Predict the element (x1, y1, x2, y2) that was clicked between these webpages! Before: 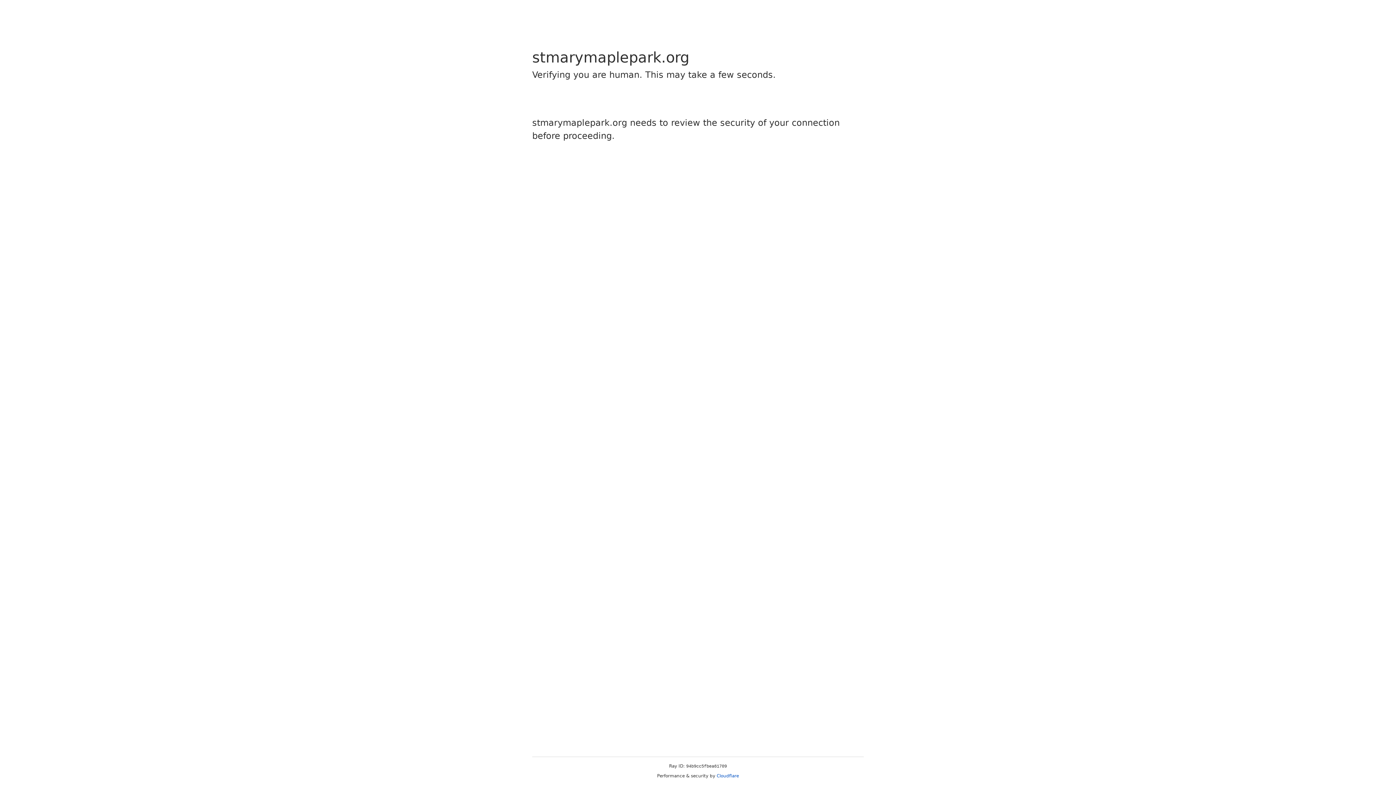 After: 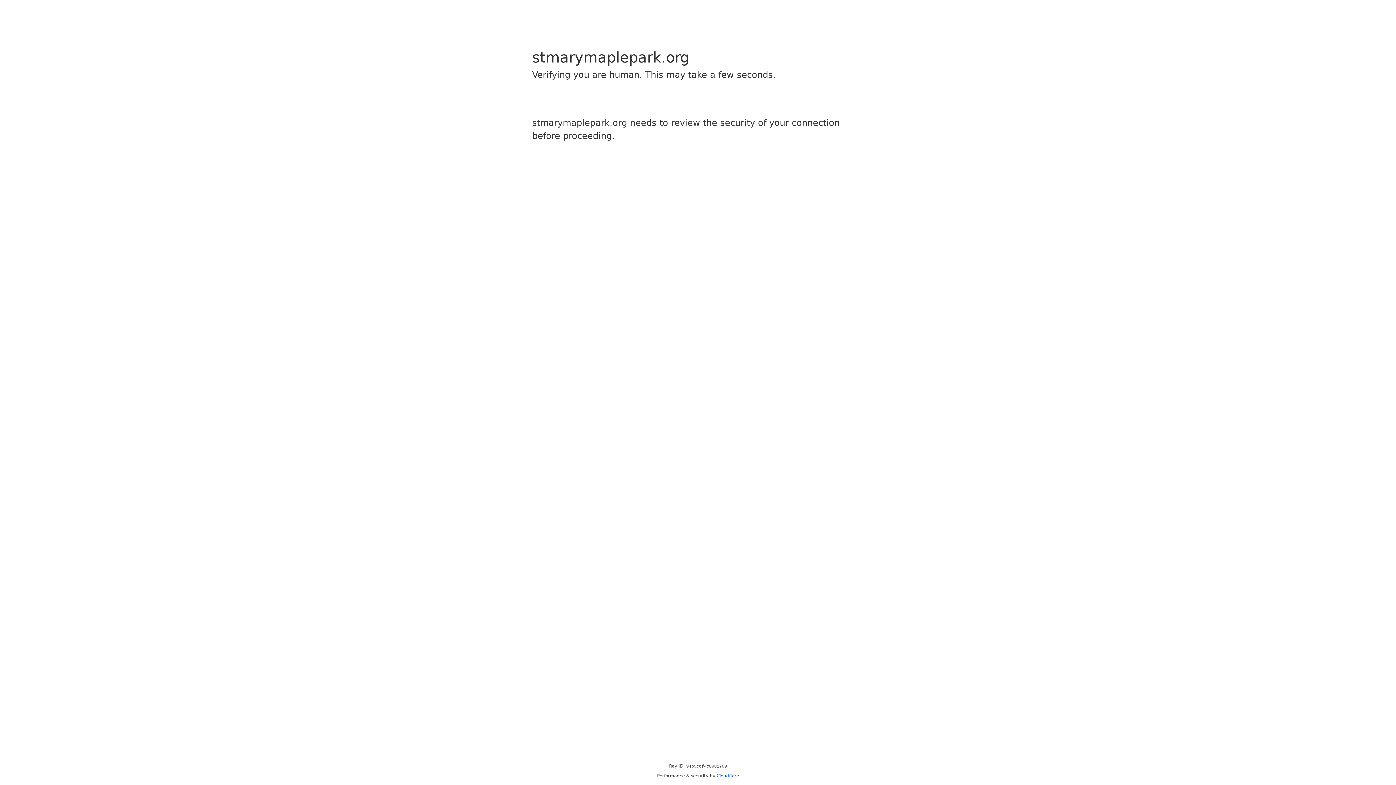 Action: label: Cloudflare bbox: (716, 773, 739, 778)